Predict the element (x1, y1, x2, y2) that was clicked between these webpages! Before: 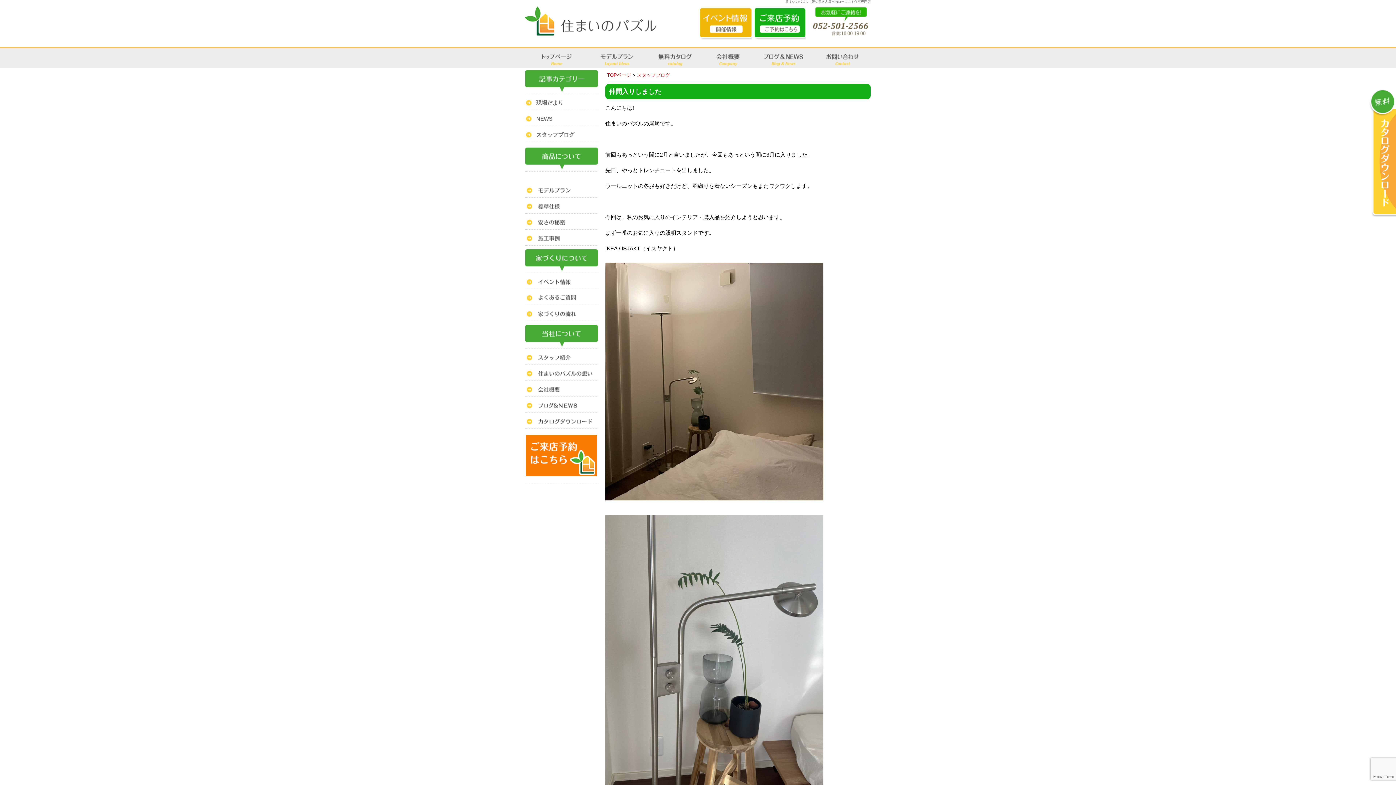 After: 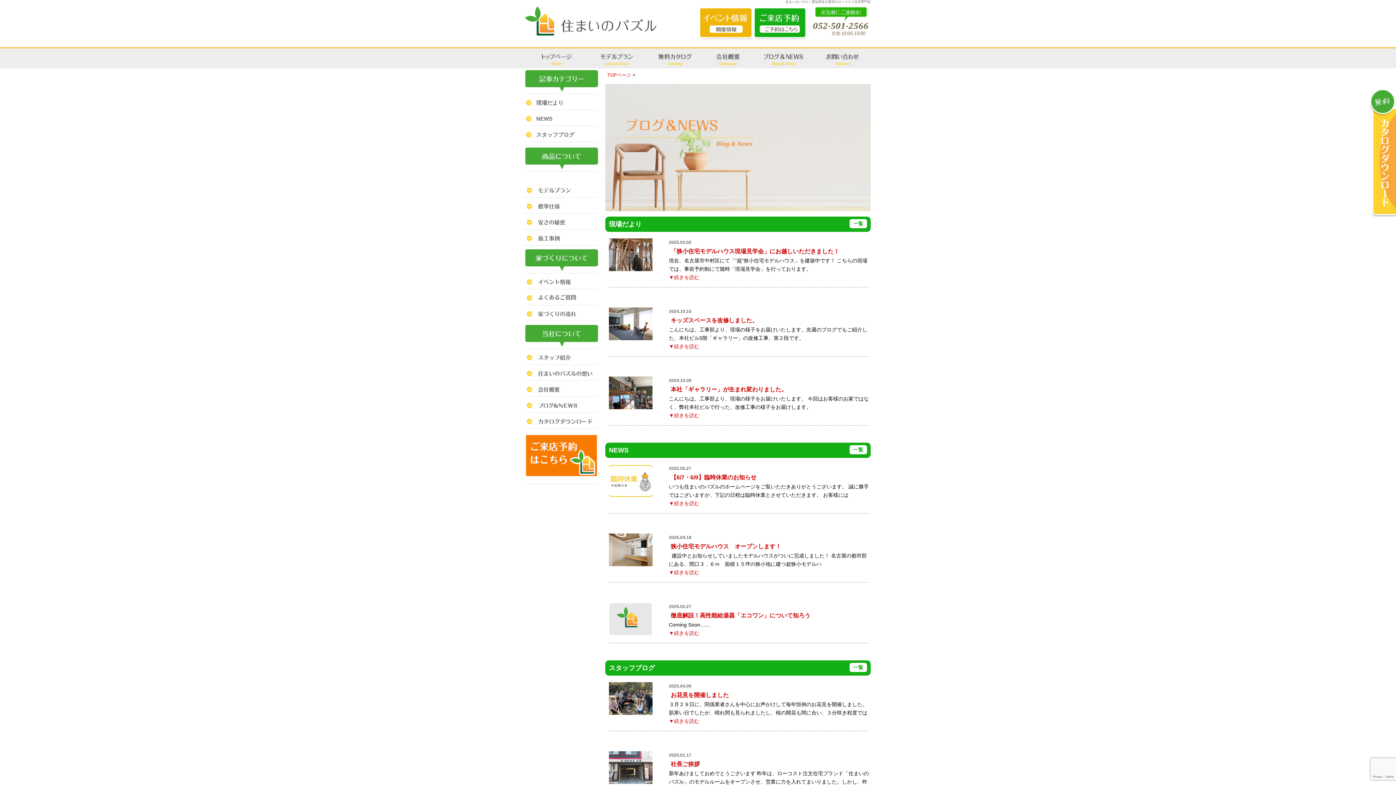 Action: bbox: (525, 400, 598, 410)